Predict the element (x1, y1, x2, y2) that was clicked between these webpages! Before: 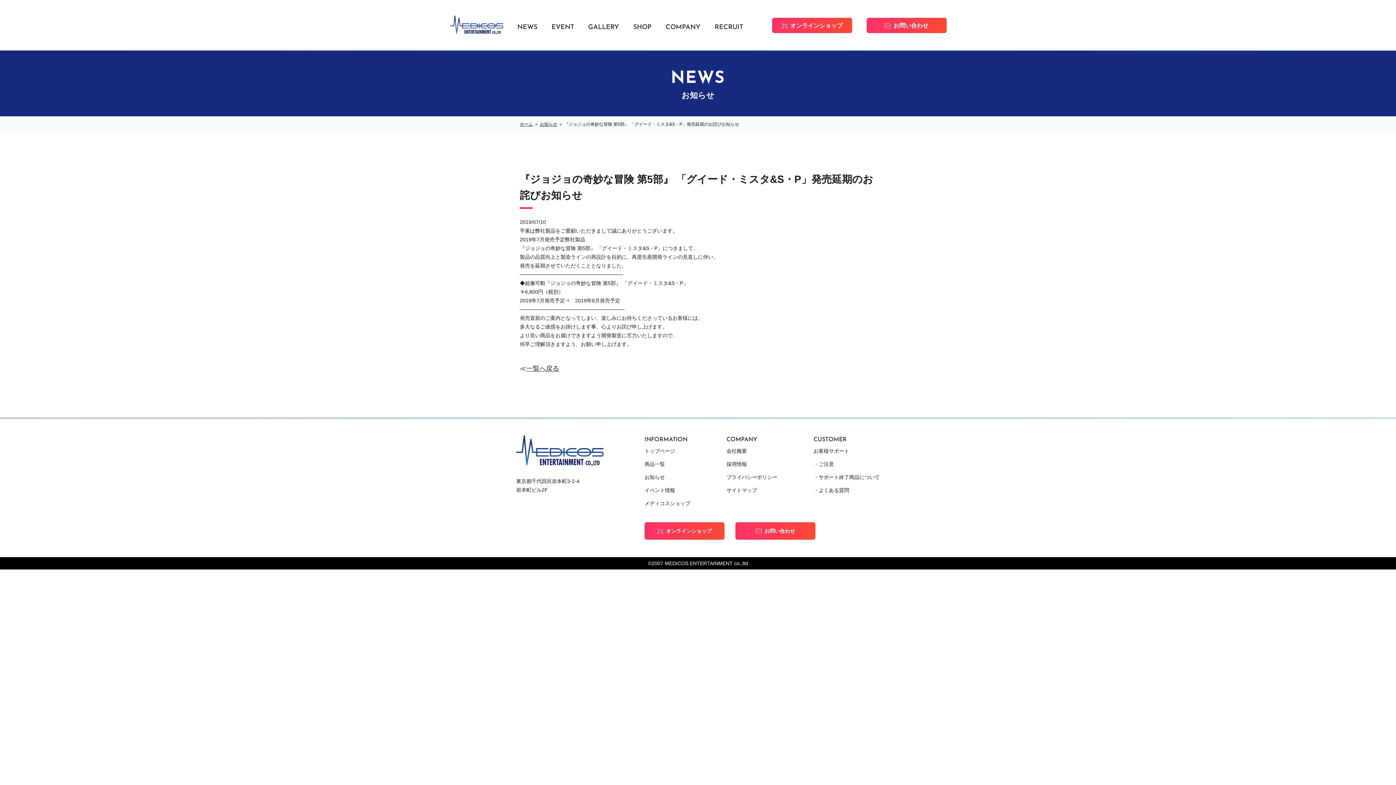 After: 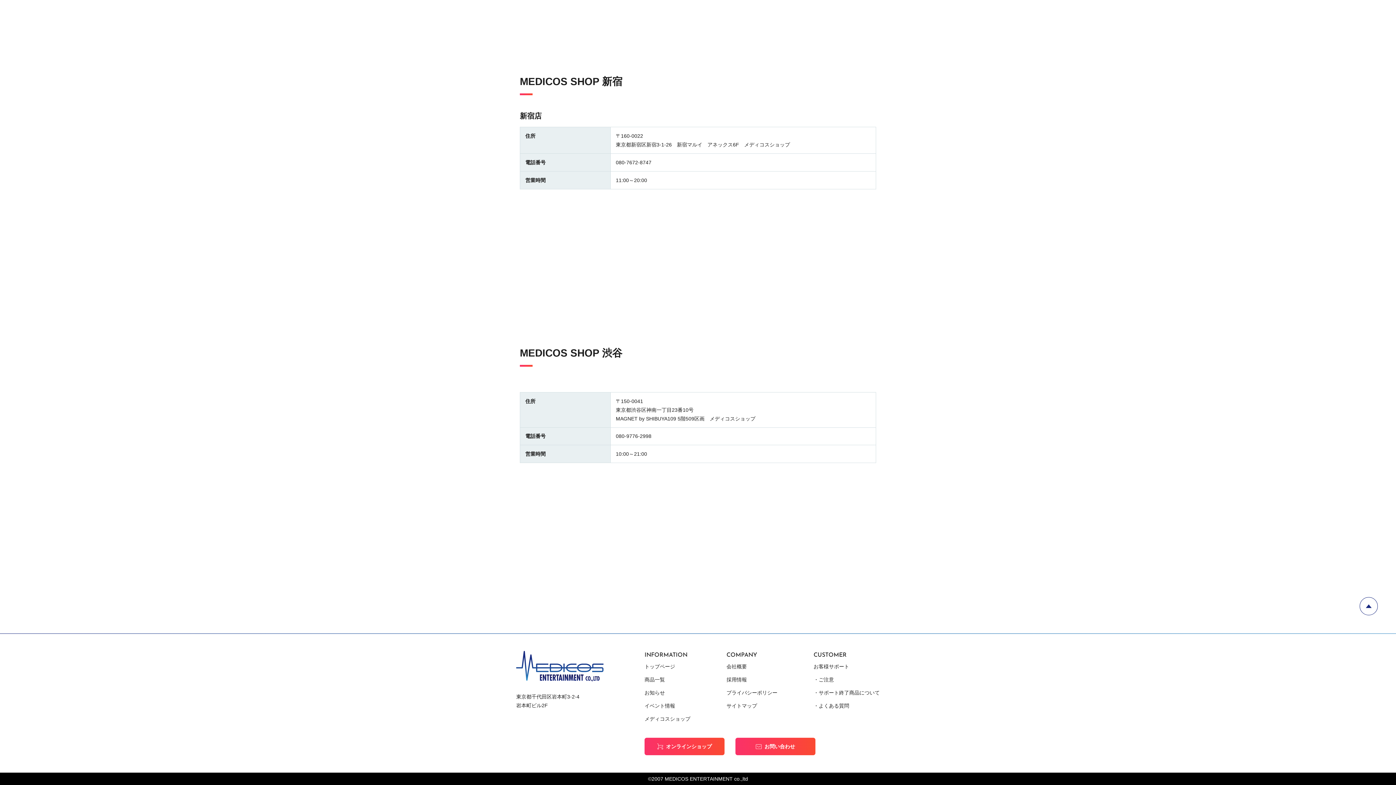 Action: bbox: (644, 497, 690, 510) label: メディコスショップ